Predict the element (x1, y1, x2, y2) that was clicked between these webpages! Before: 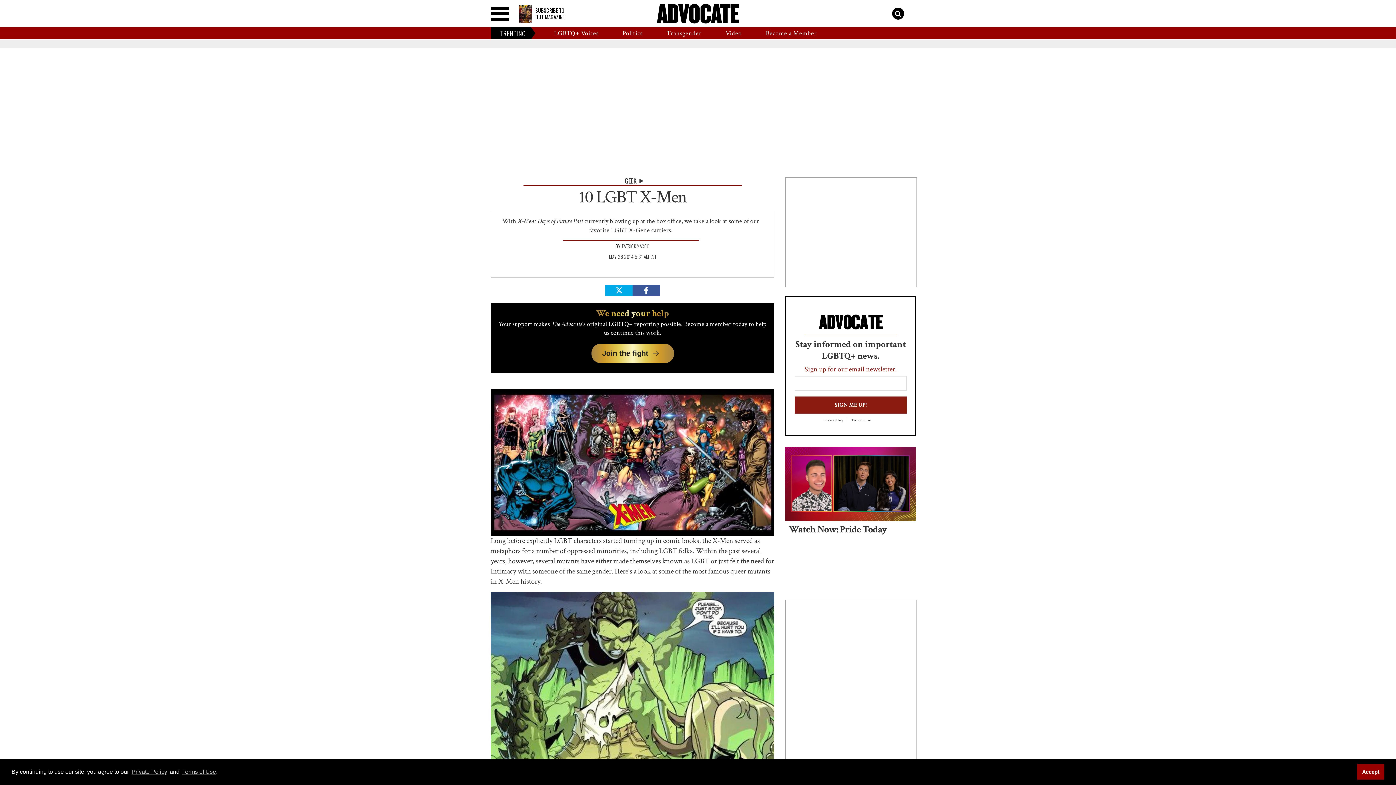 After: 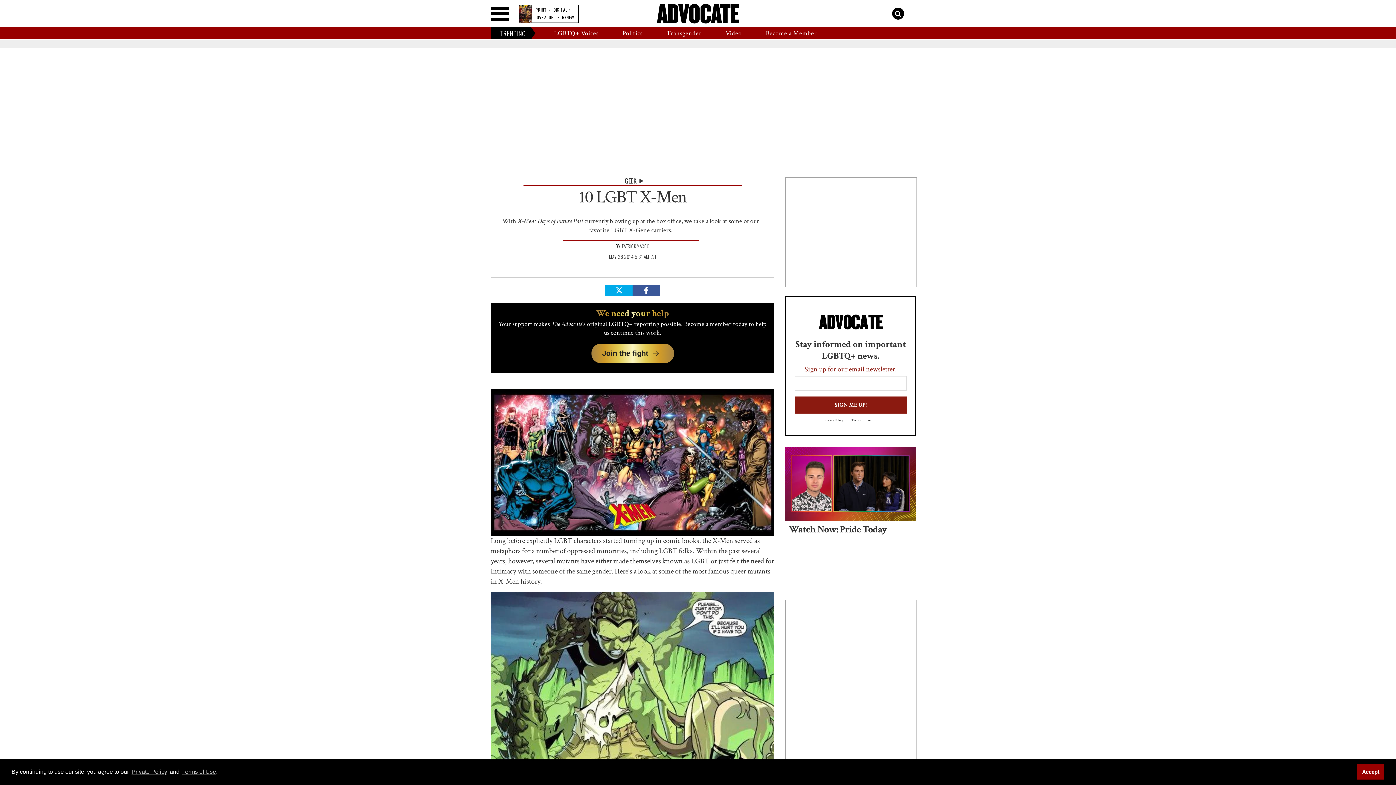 Action: bbox: (518, 4, 532, 22)